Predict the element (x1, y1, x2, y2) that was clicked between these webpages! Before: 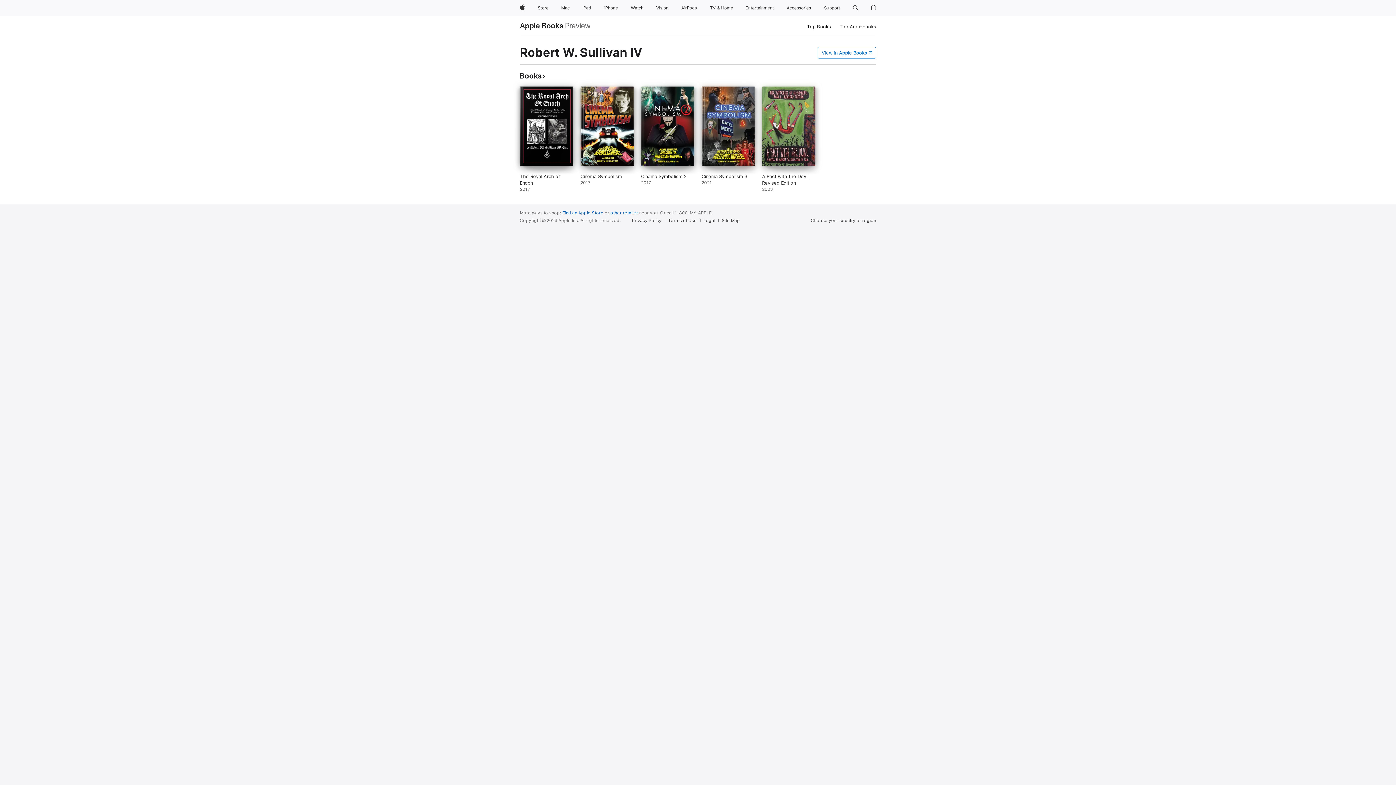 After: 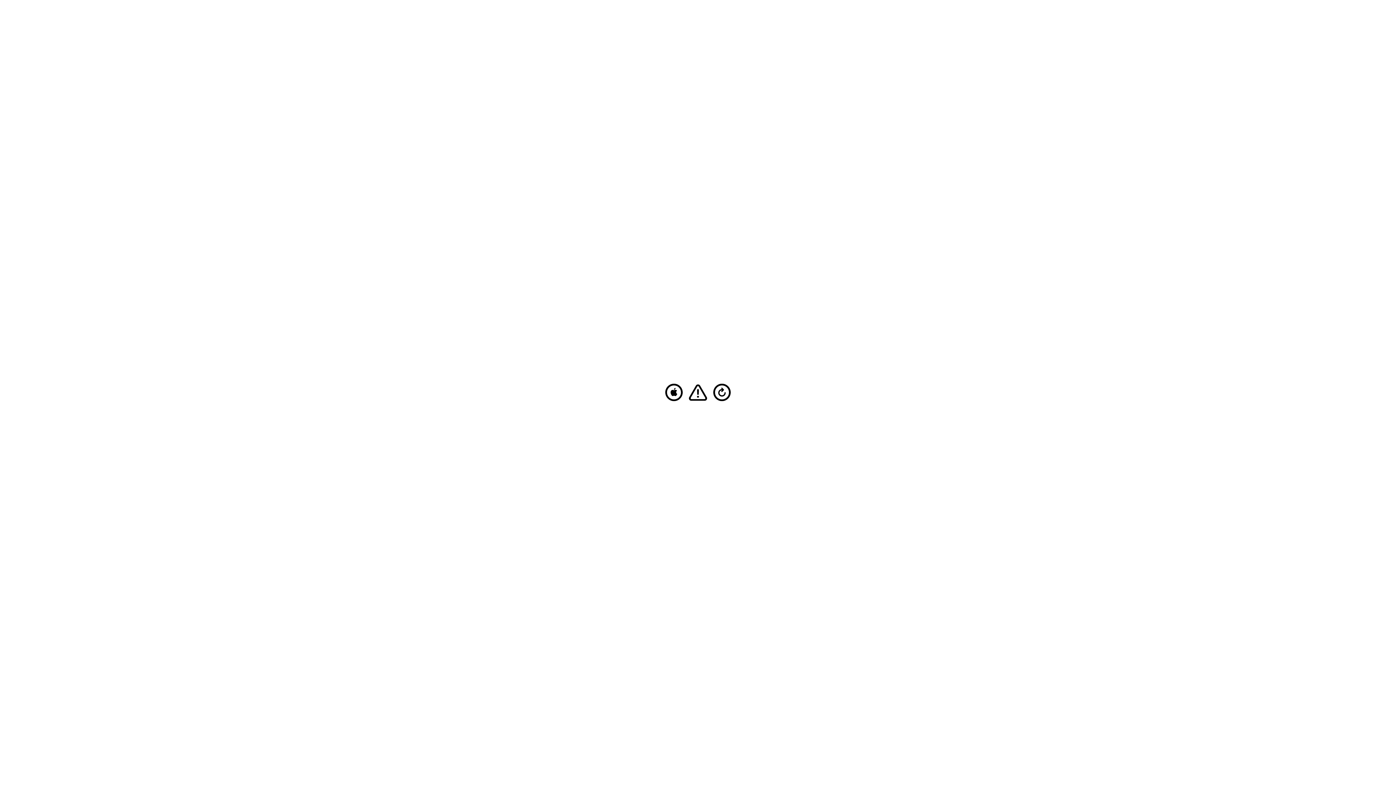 Action: bbox: (558, 0, 572, 16) label: Mac